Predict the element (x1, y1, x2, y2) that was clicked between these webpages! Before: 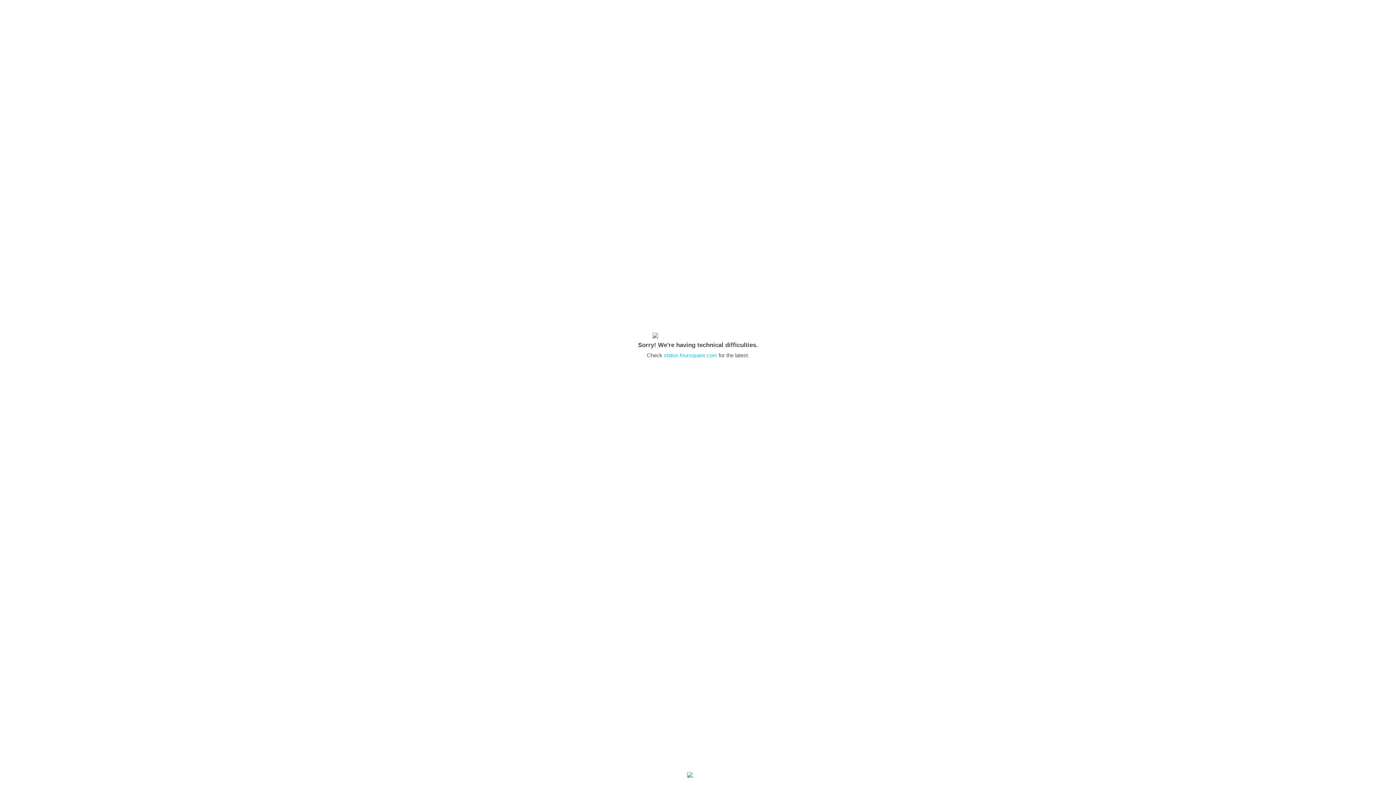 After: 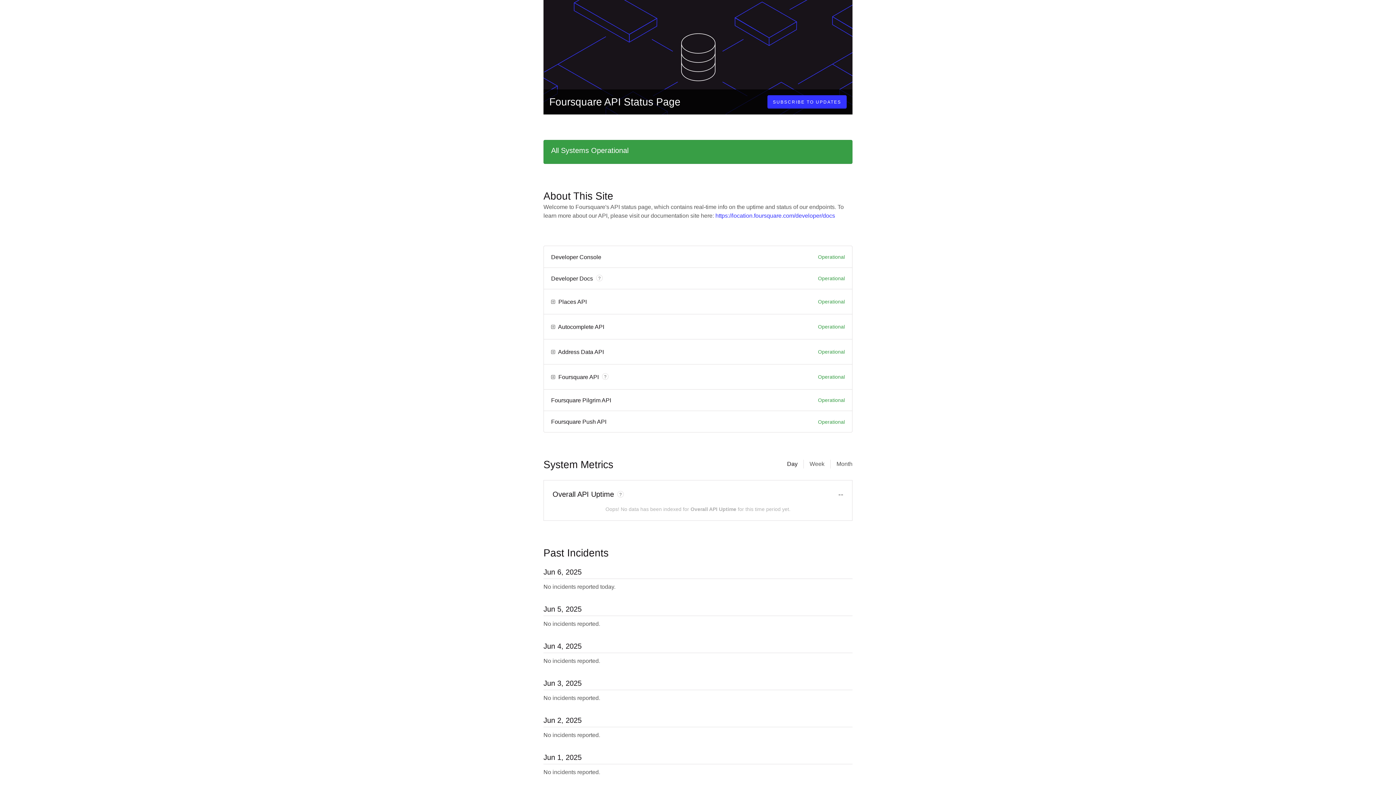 Action: bbox: (664, 352, 717, 358) label: status.foursquare.com